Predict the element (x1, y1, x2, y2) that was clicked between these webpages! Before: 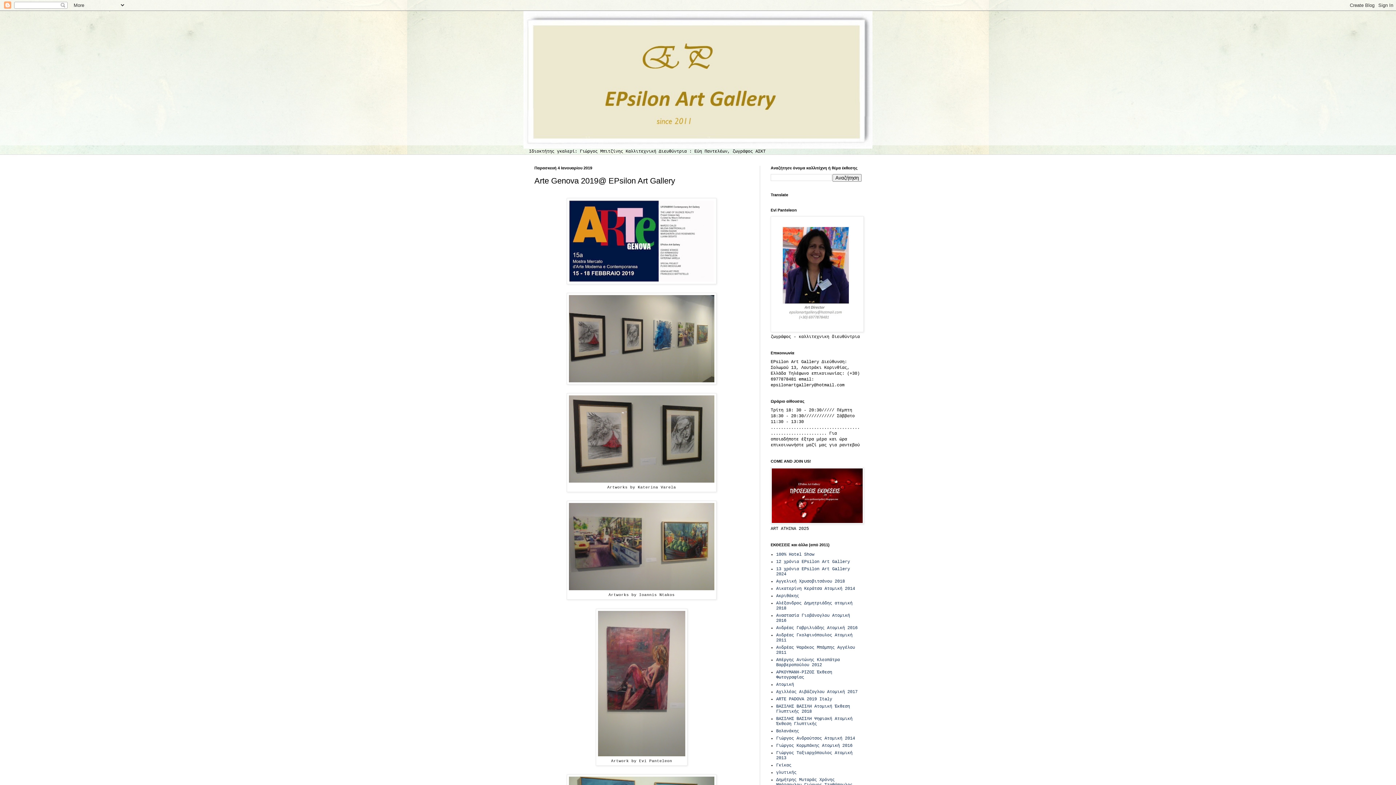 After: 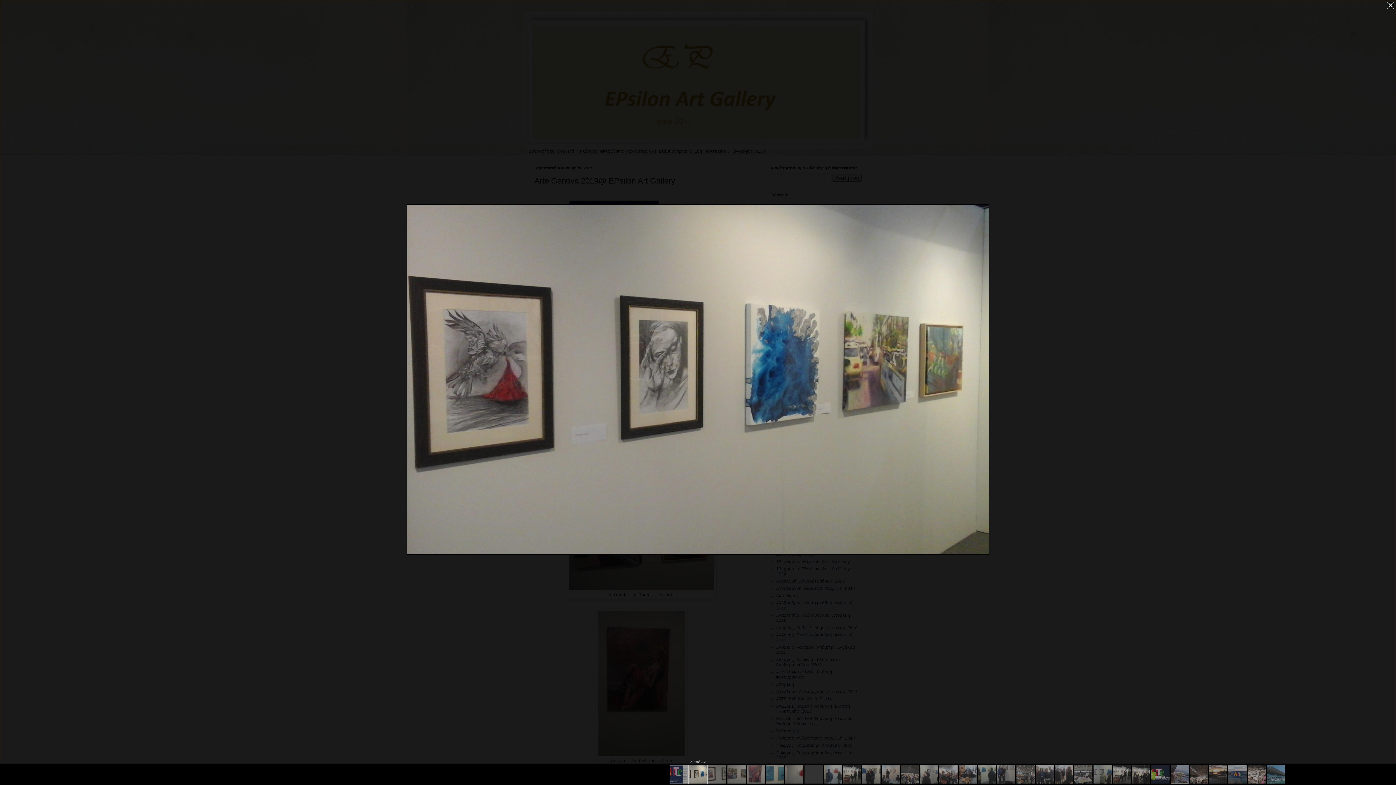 Action: bbox: (566, 380, 716, 386)